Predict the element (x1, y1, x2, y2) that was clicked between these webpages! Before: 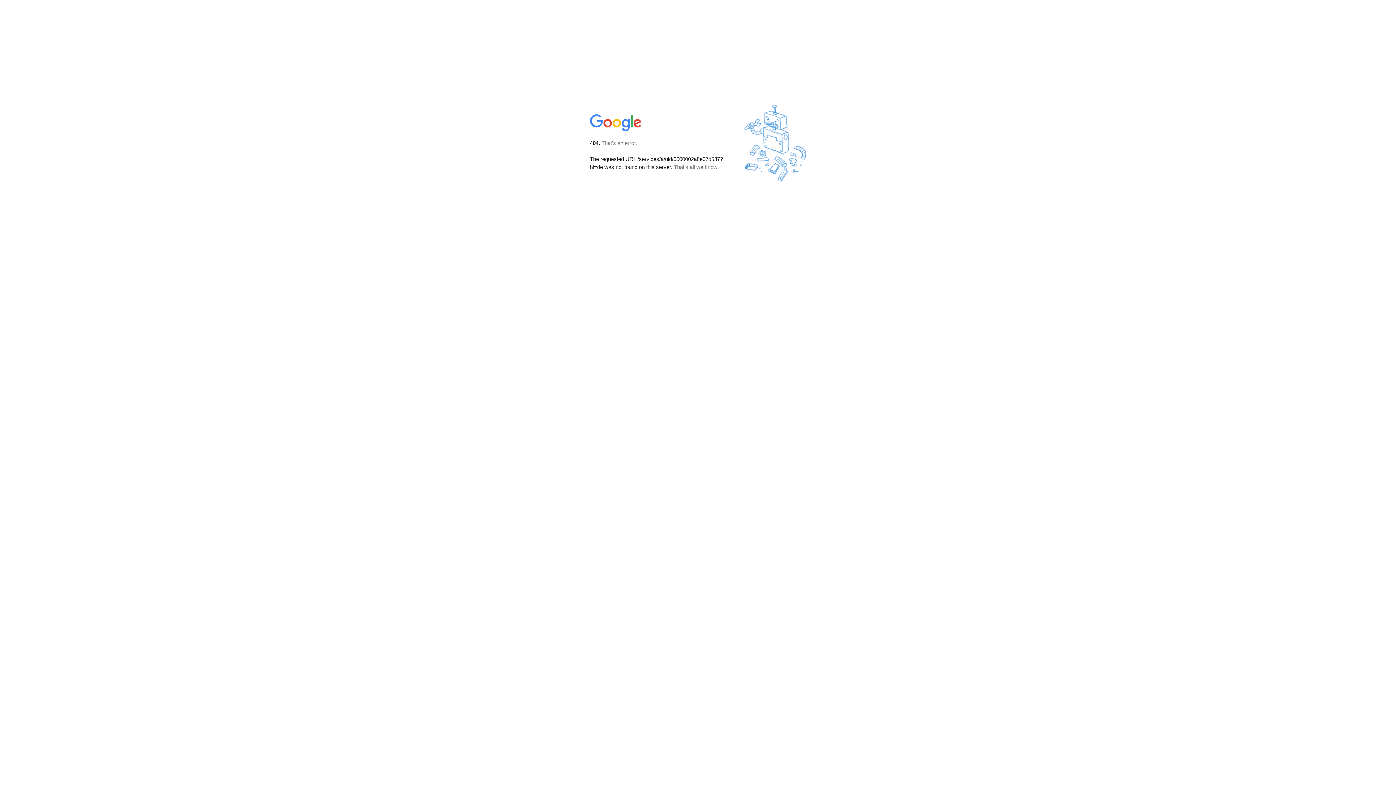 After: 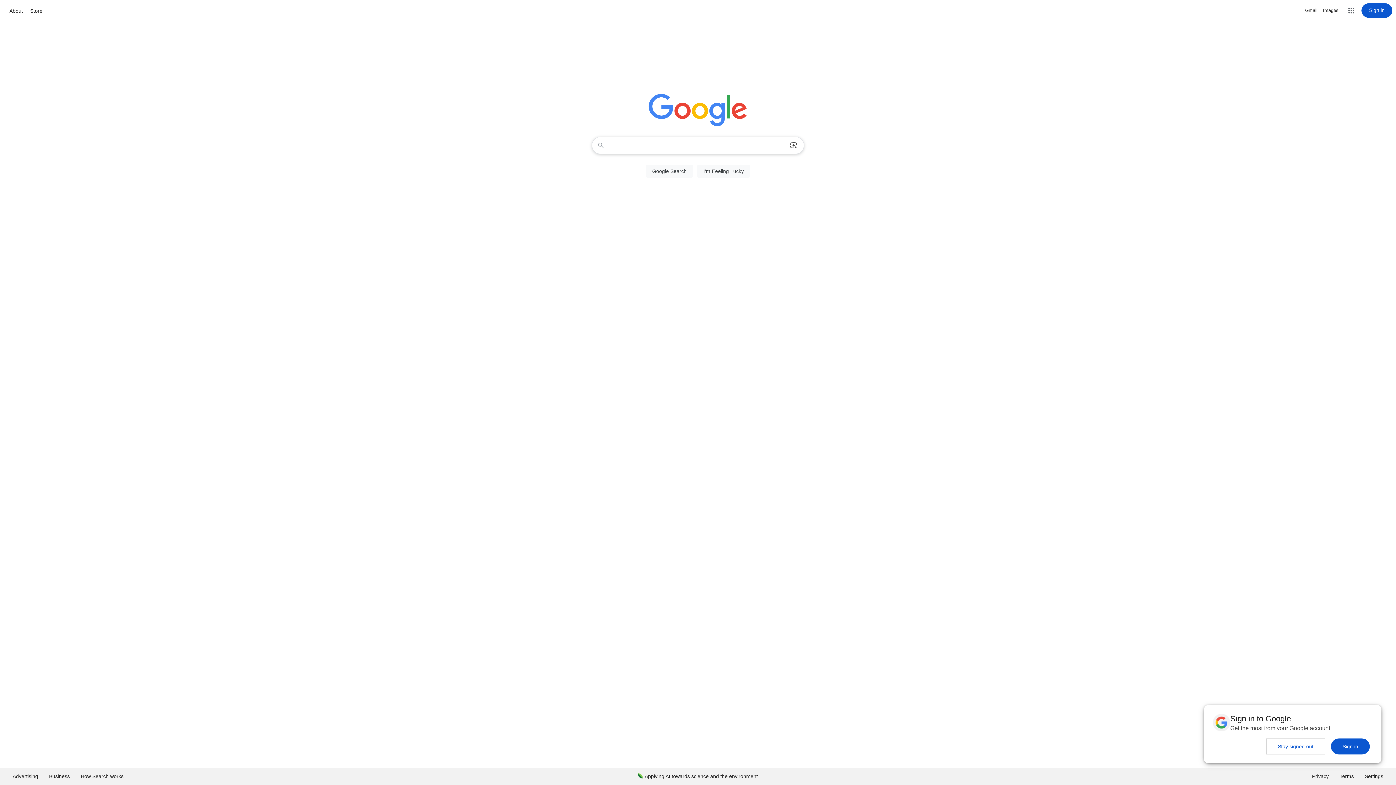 Action: bbox: (590, 127, 642, 134)